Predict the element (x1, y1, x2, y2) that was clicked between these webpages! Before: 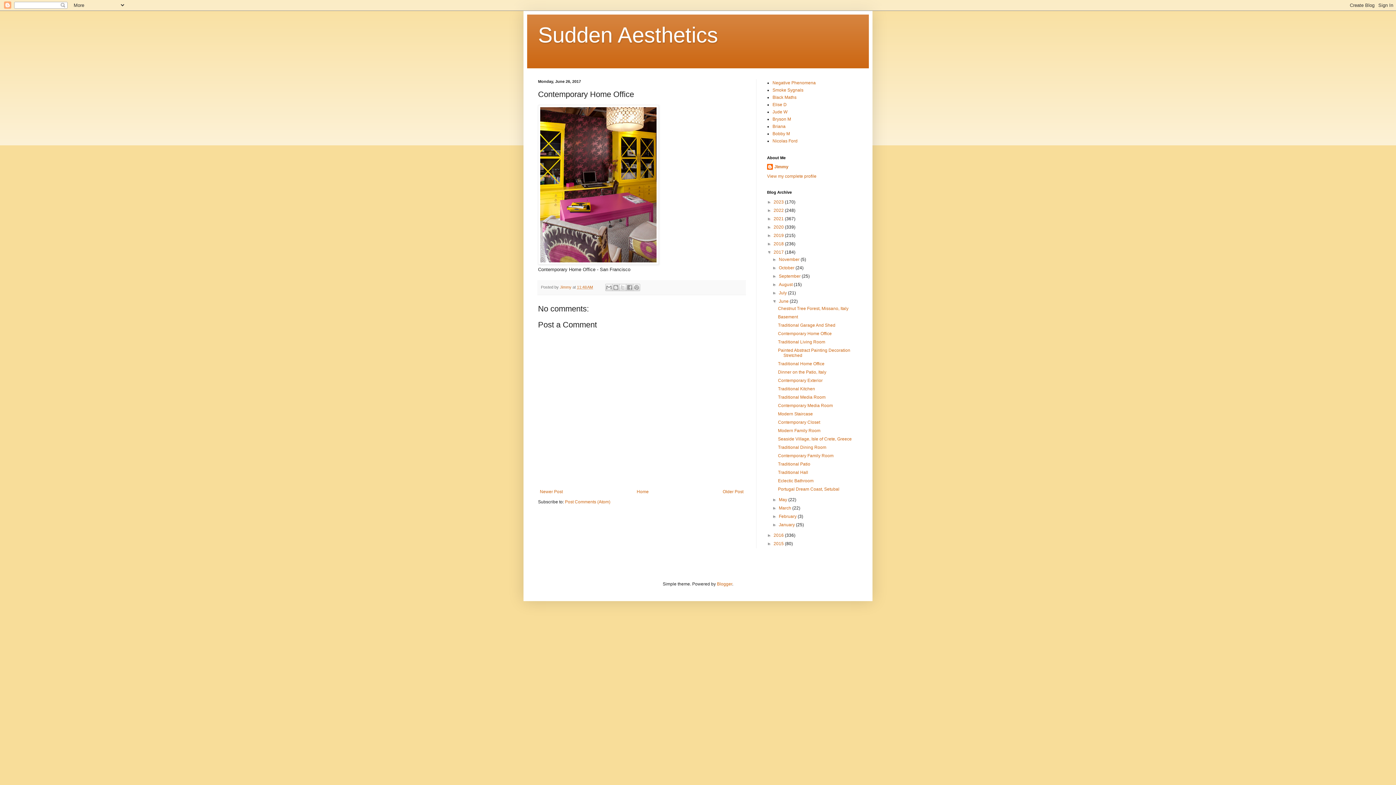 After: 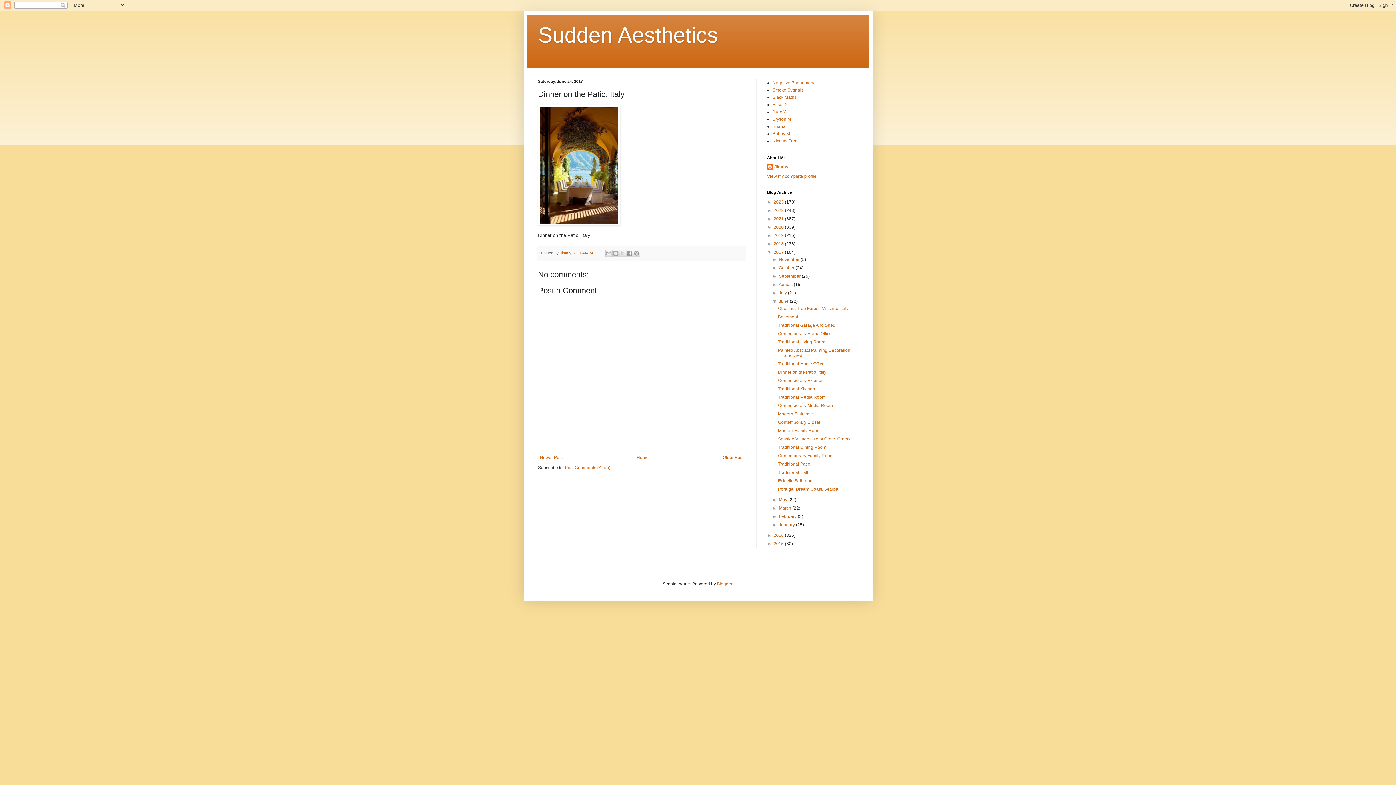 Action: bbox: (778, 369, 826, 374) label: Dinner on the Patio, Italy